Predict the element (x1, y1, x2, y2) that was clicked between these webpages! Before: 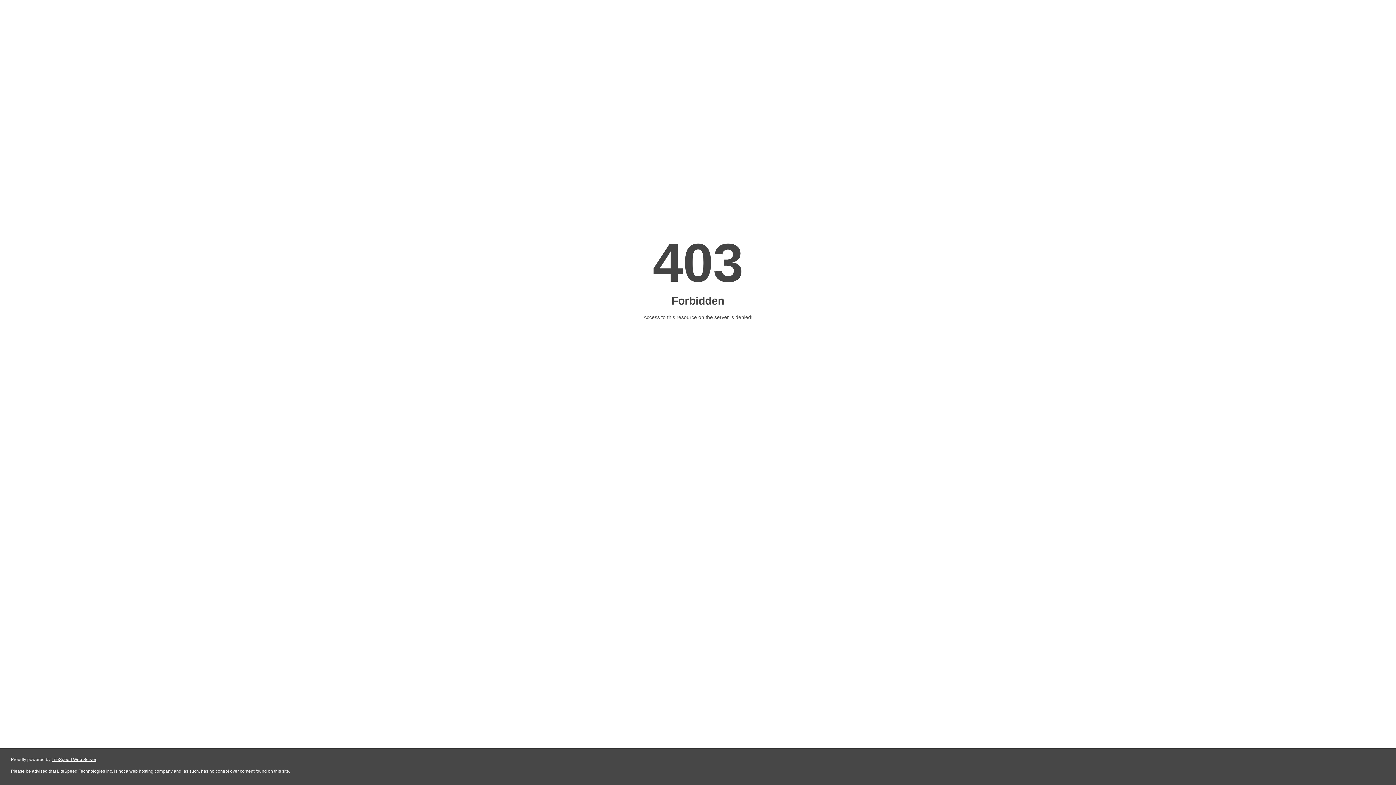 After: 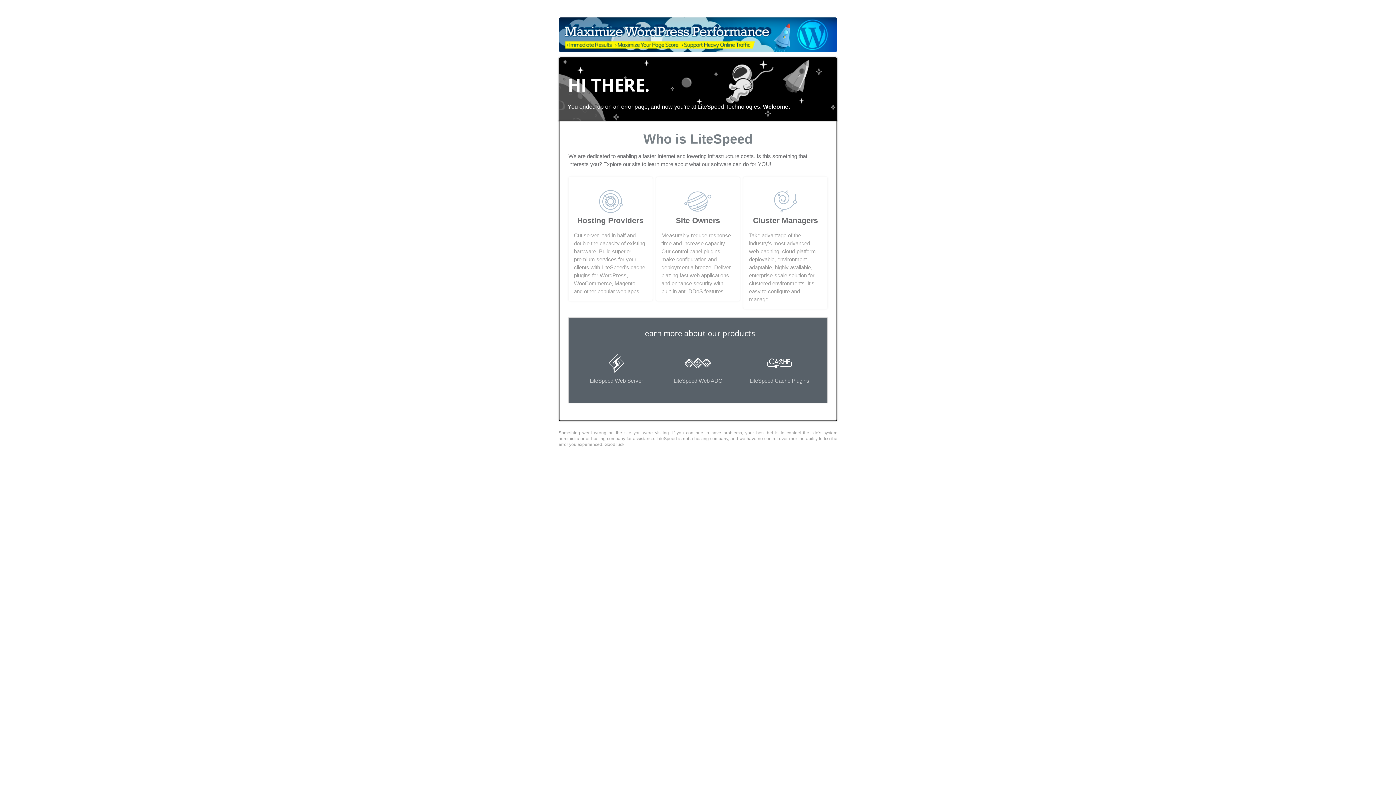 Action: bbox: (51, 757, 96, 762) label: LiteSpeed Web Server